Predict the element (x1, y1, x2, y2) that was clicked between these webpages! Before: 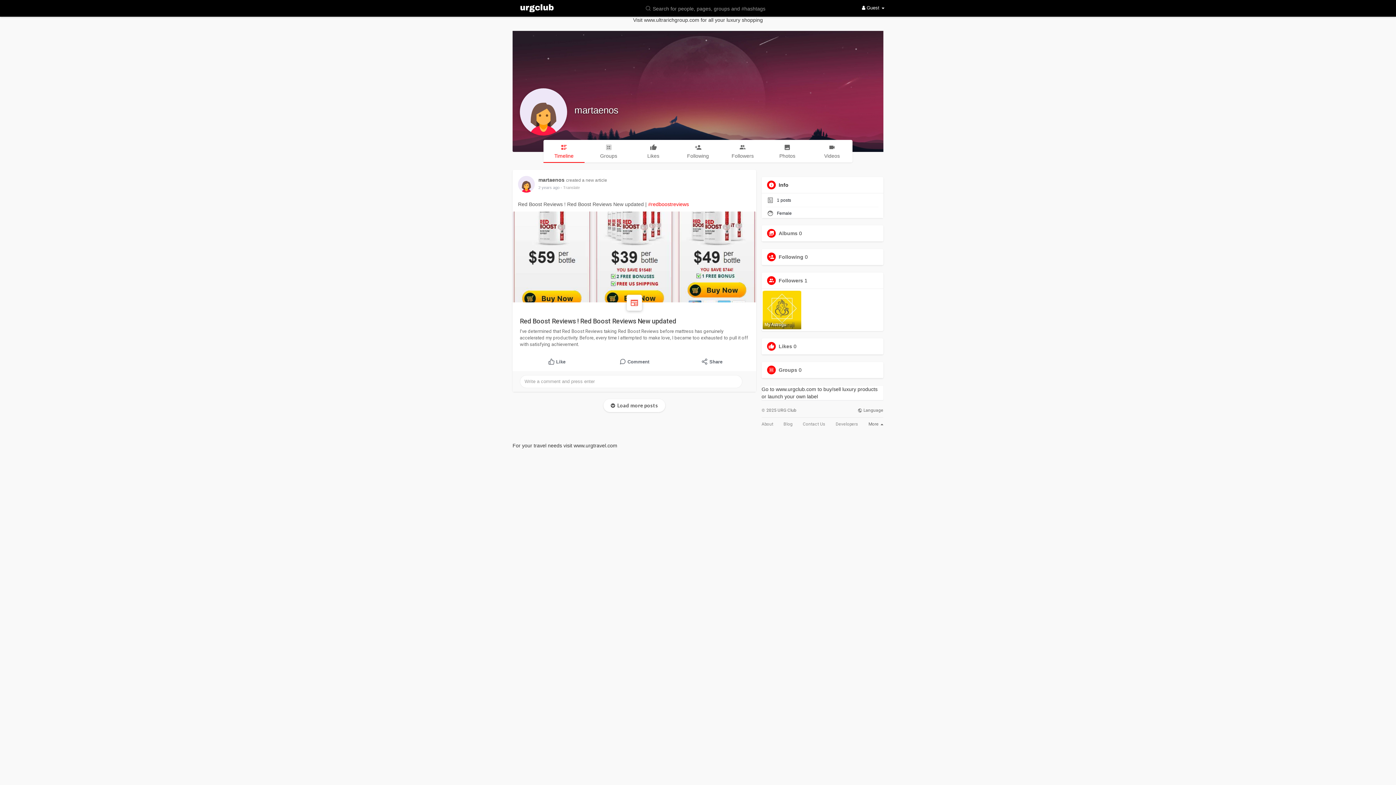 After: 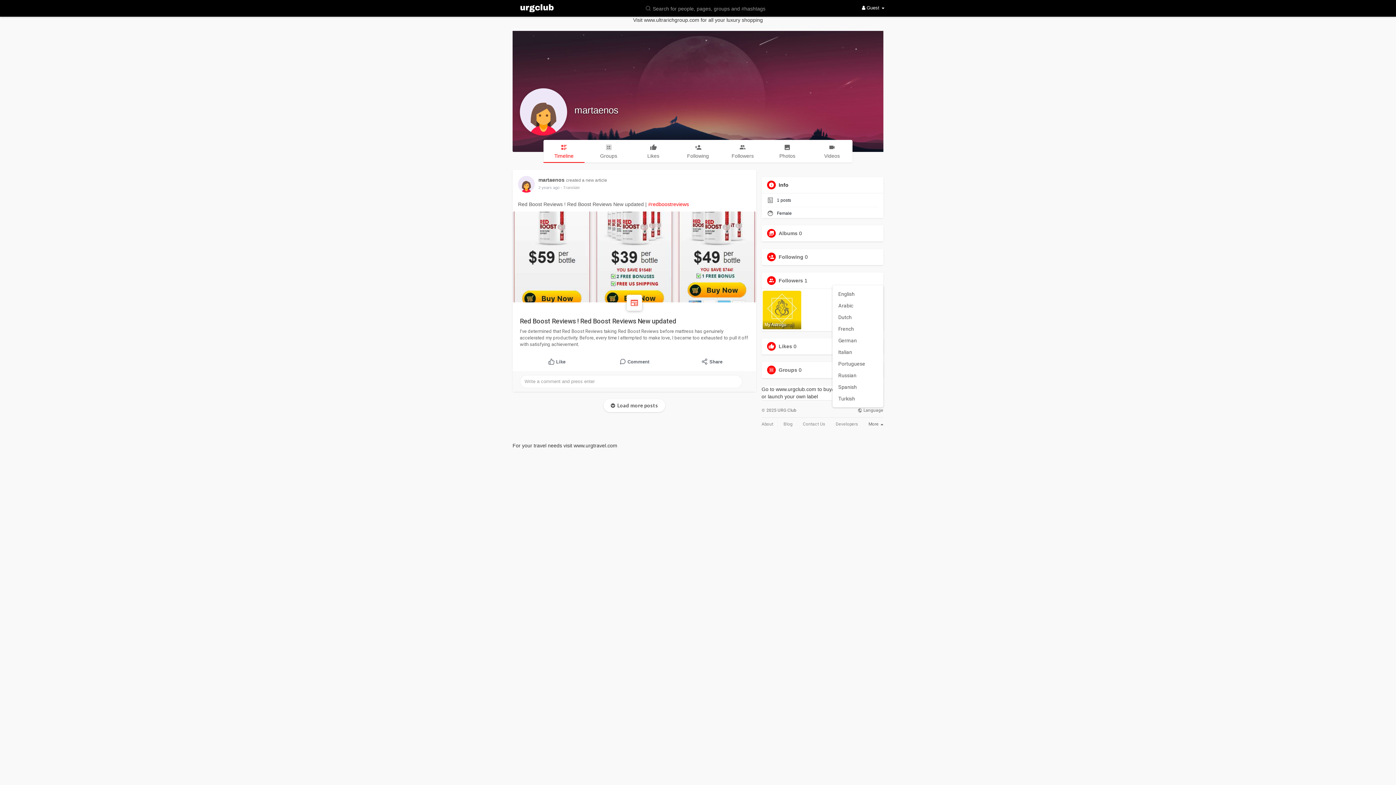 Action: bbox: (857, 408, 883, 412) label:  Language